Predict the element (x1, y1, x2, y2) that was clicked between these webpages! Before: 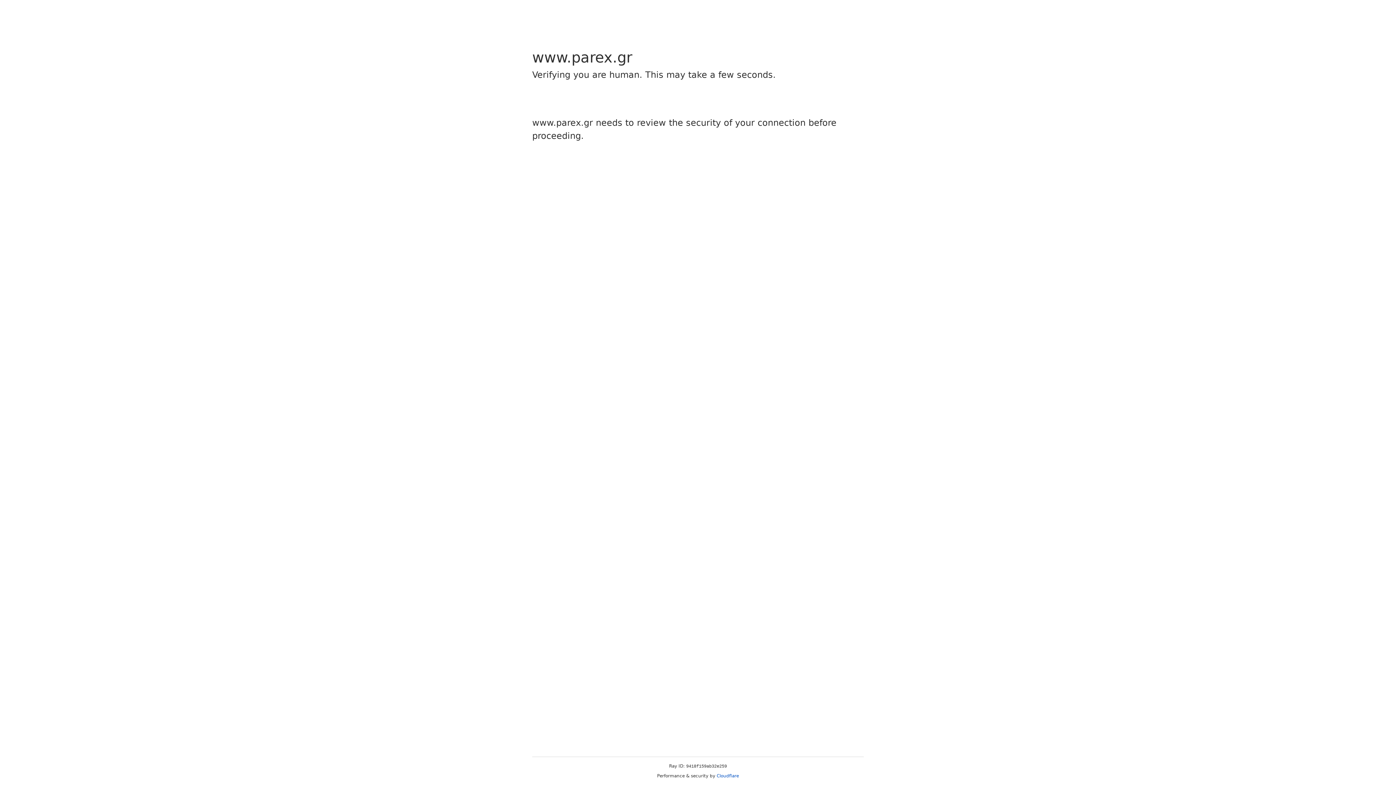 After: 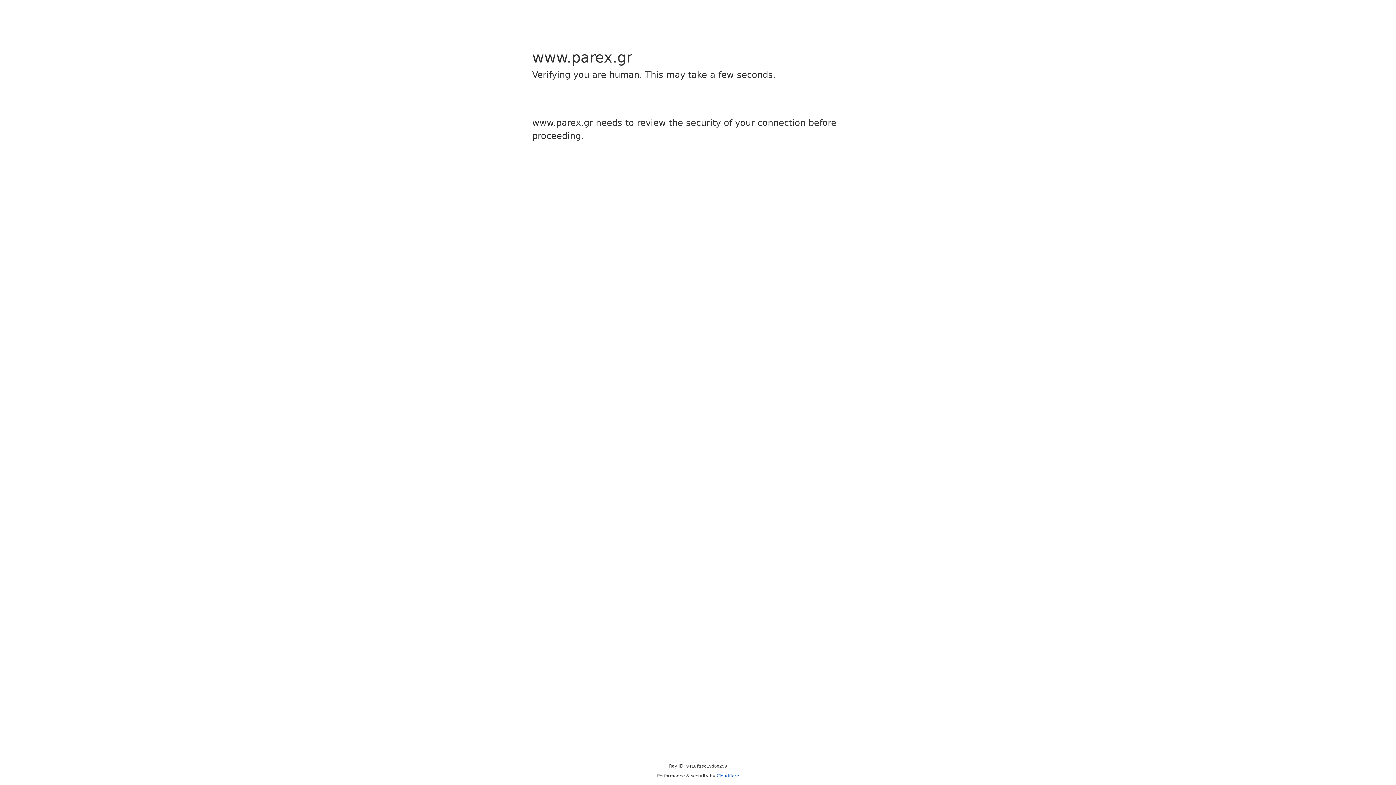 Action: bbox: (716, 773, 739, 778) label: Cloudflare